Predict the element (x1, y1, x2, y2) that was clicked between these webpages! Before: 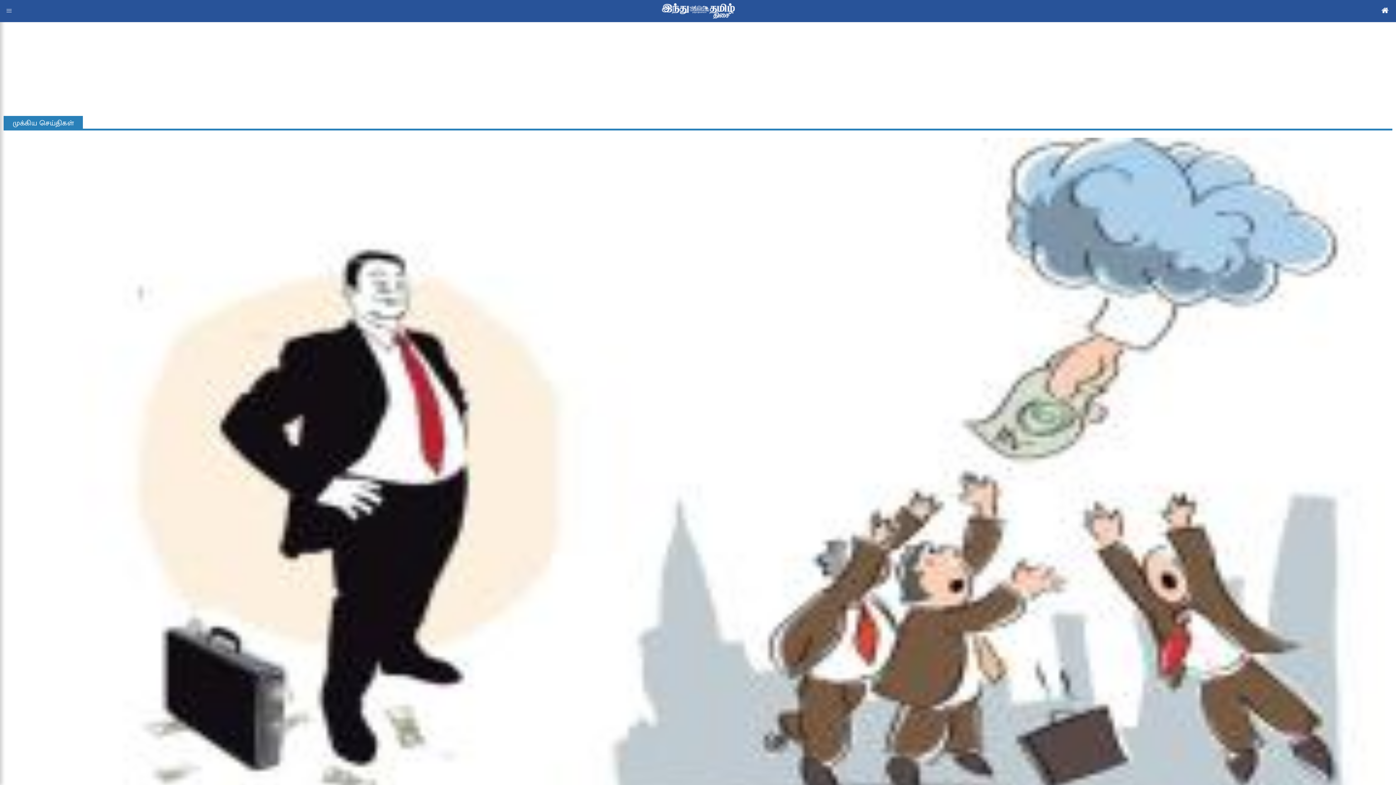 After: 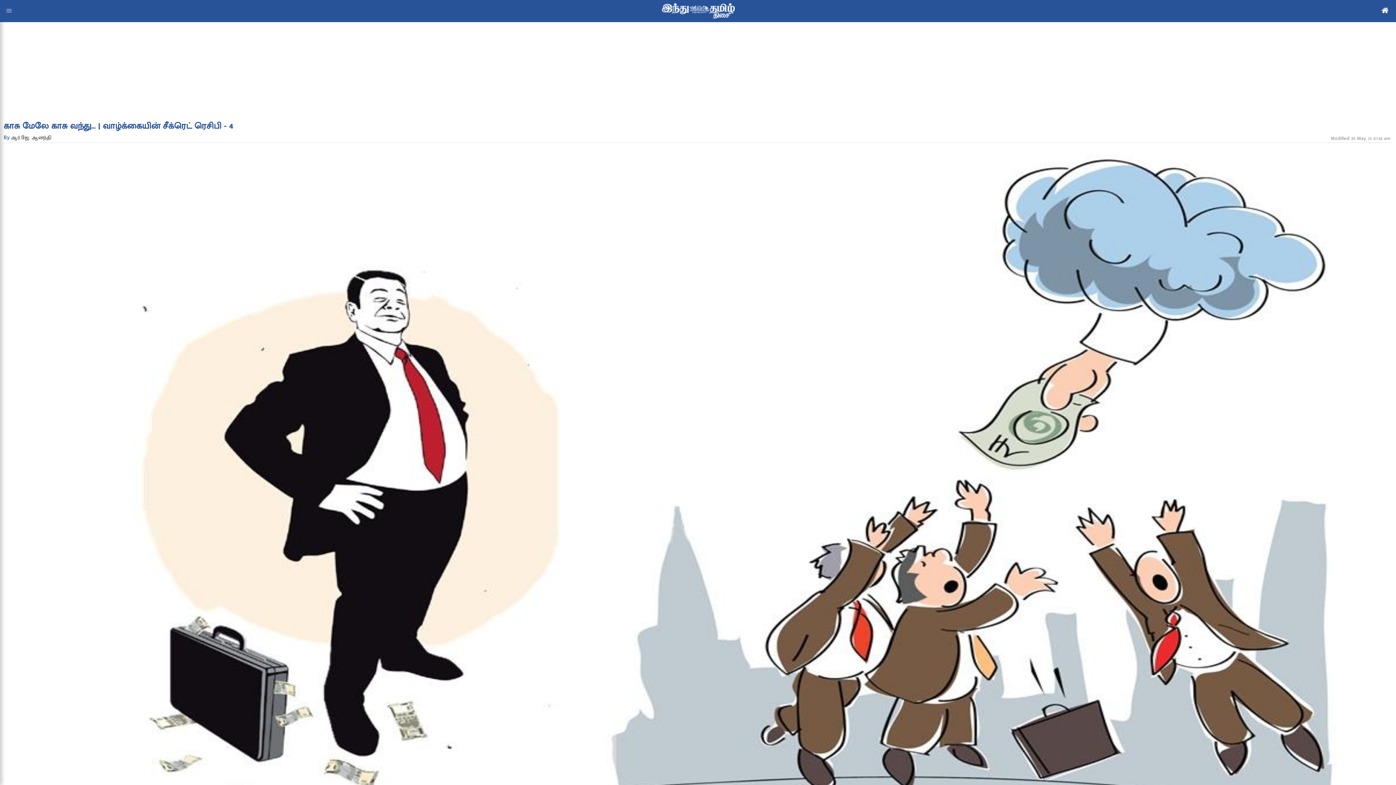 Action: bbox: (7, 137, 1385, 840) label: காசு மேலே காசு வந்து... | வாழ்க்கையின் சீக்ரெட் ரெசிபி - 4